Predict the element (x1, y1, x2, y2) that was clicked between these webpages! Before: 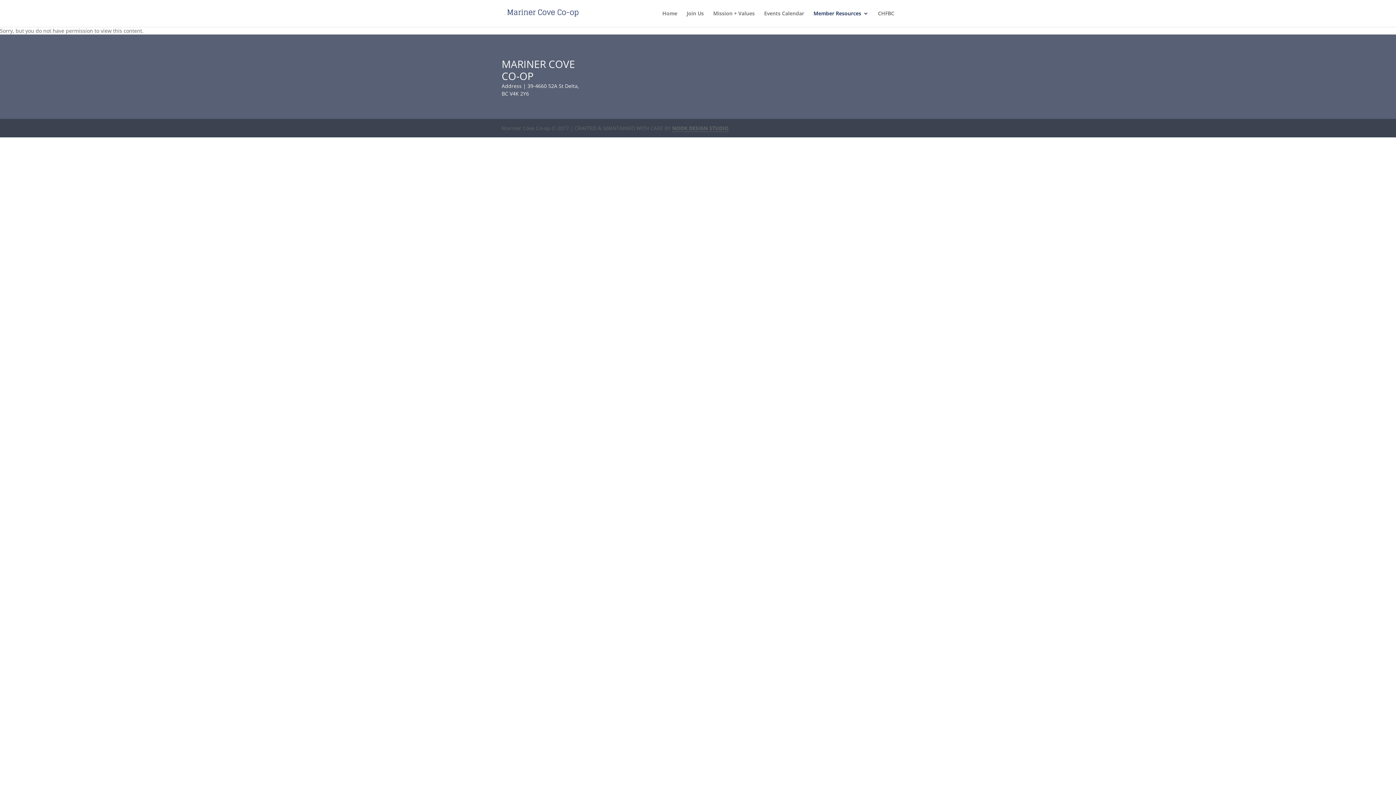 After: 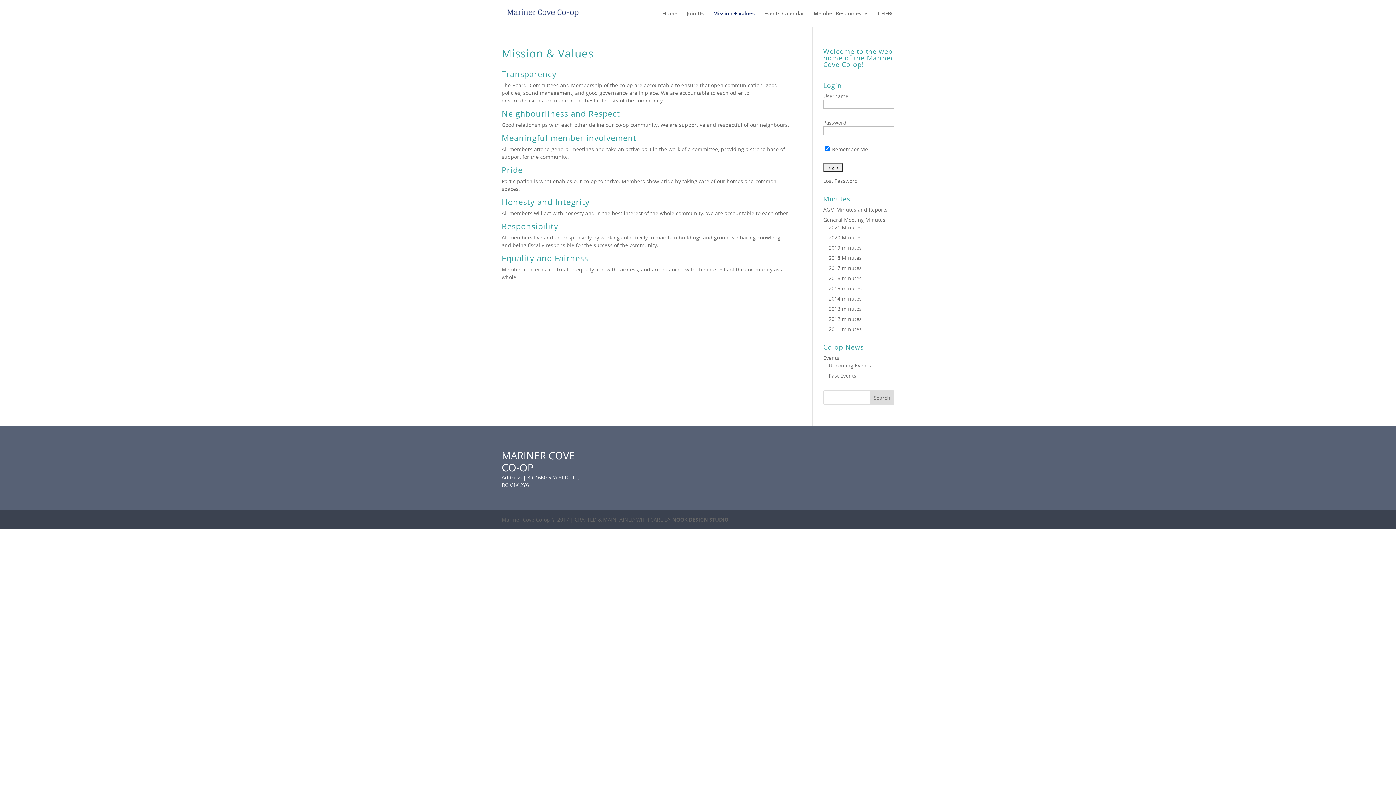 Action: bbox: (713, 10, 754, 26) label: Mission + Values